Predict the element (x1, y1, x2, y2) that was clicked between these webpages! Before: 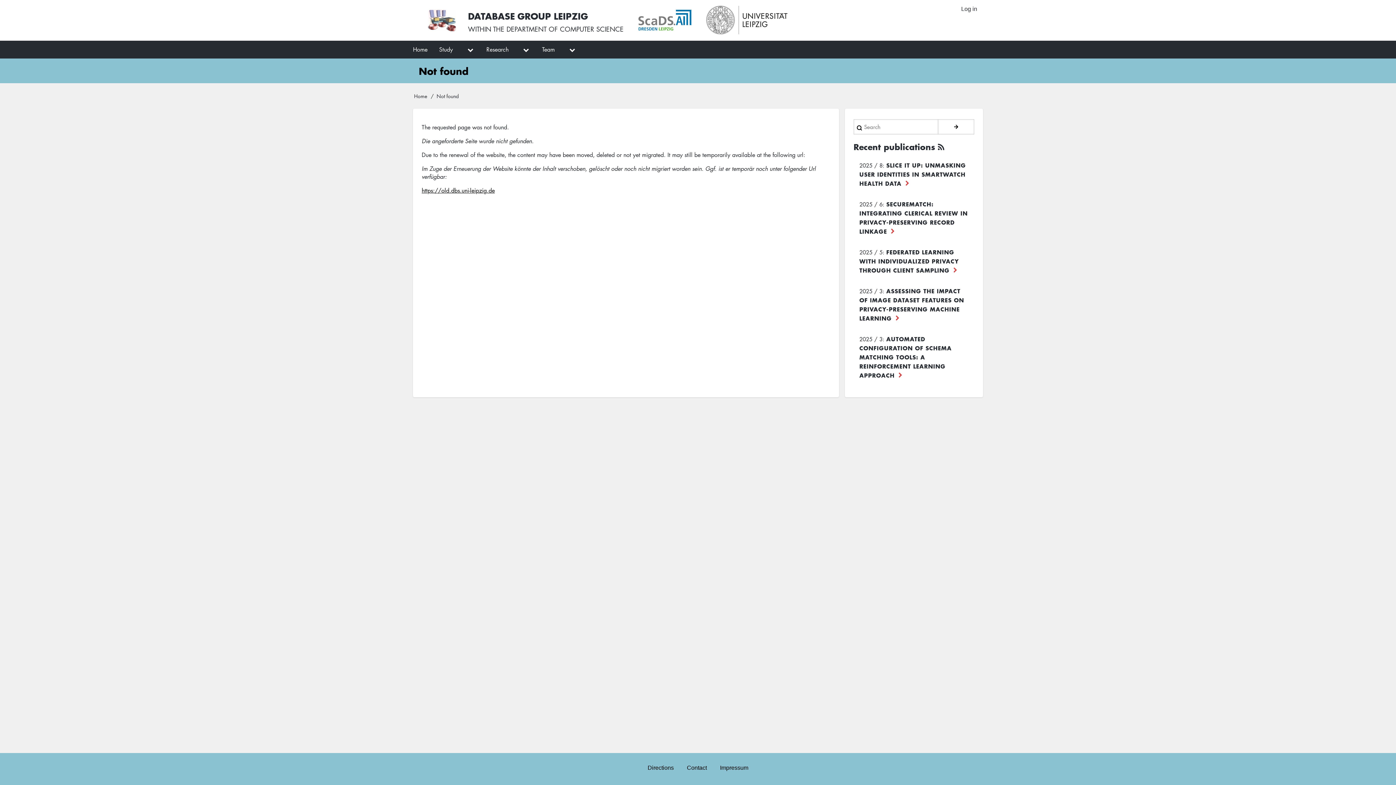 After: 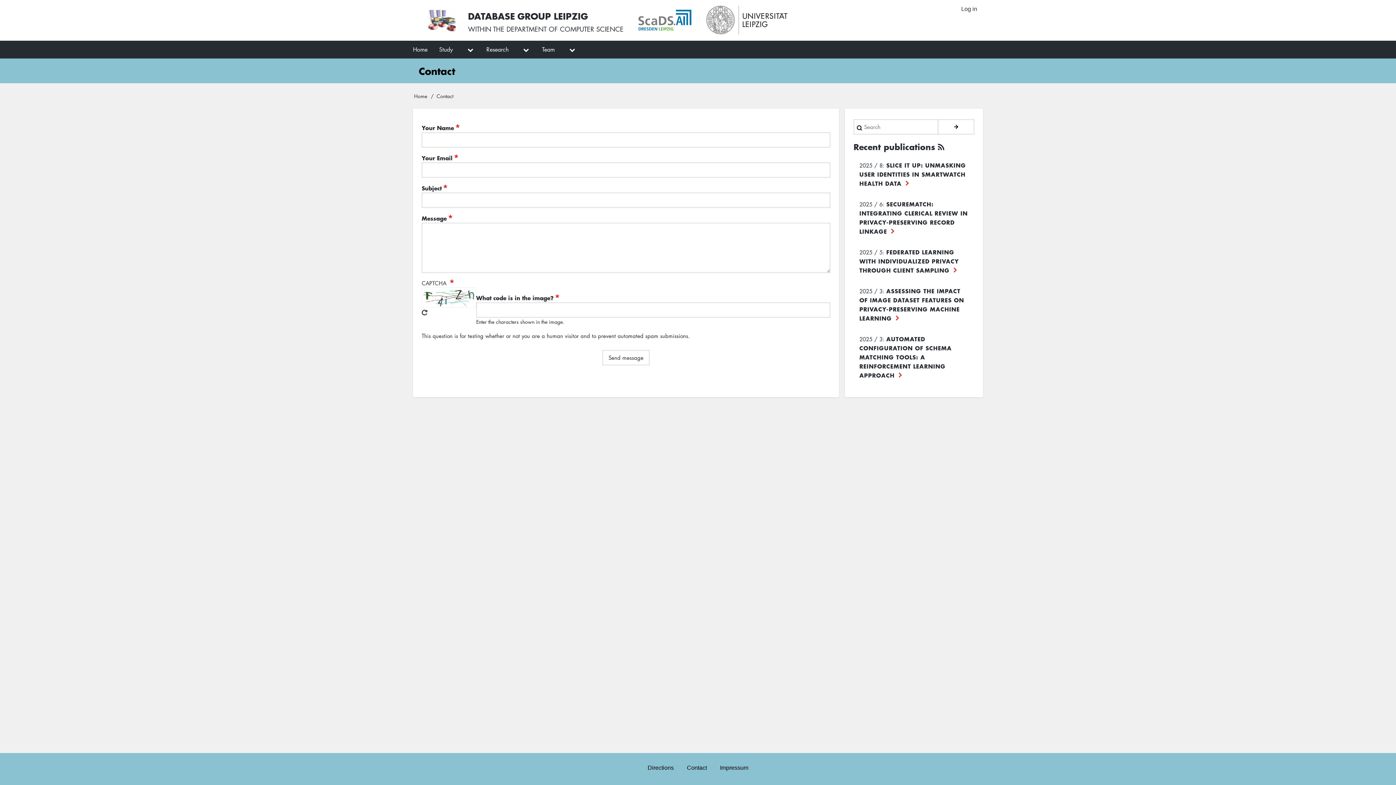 Action: bbox: (681, 759, 712, 777) label: Contact